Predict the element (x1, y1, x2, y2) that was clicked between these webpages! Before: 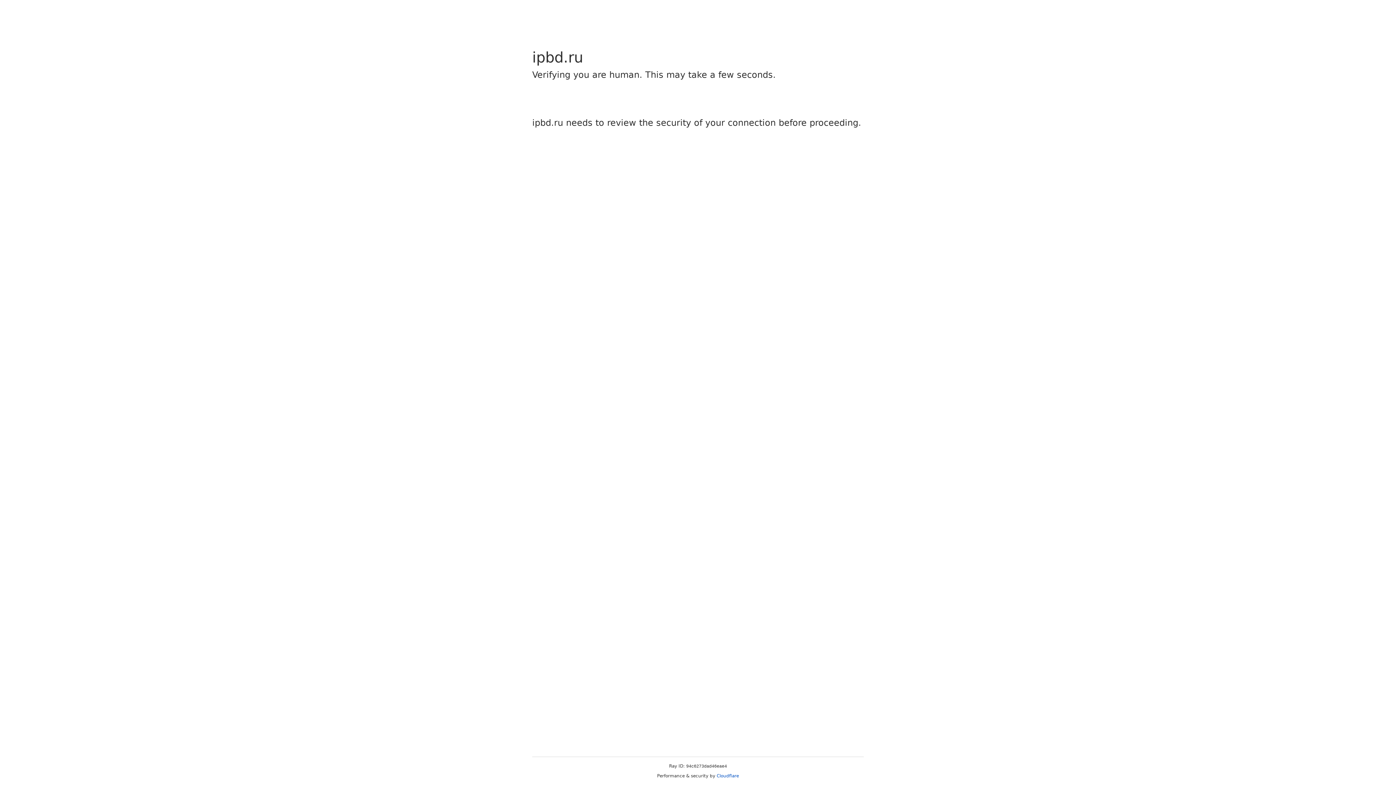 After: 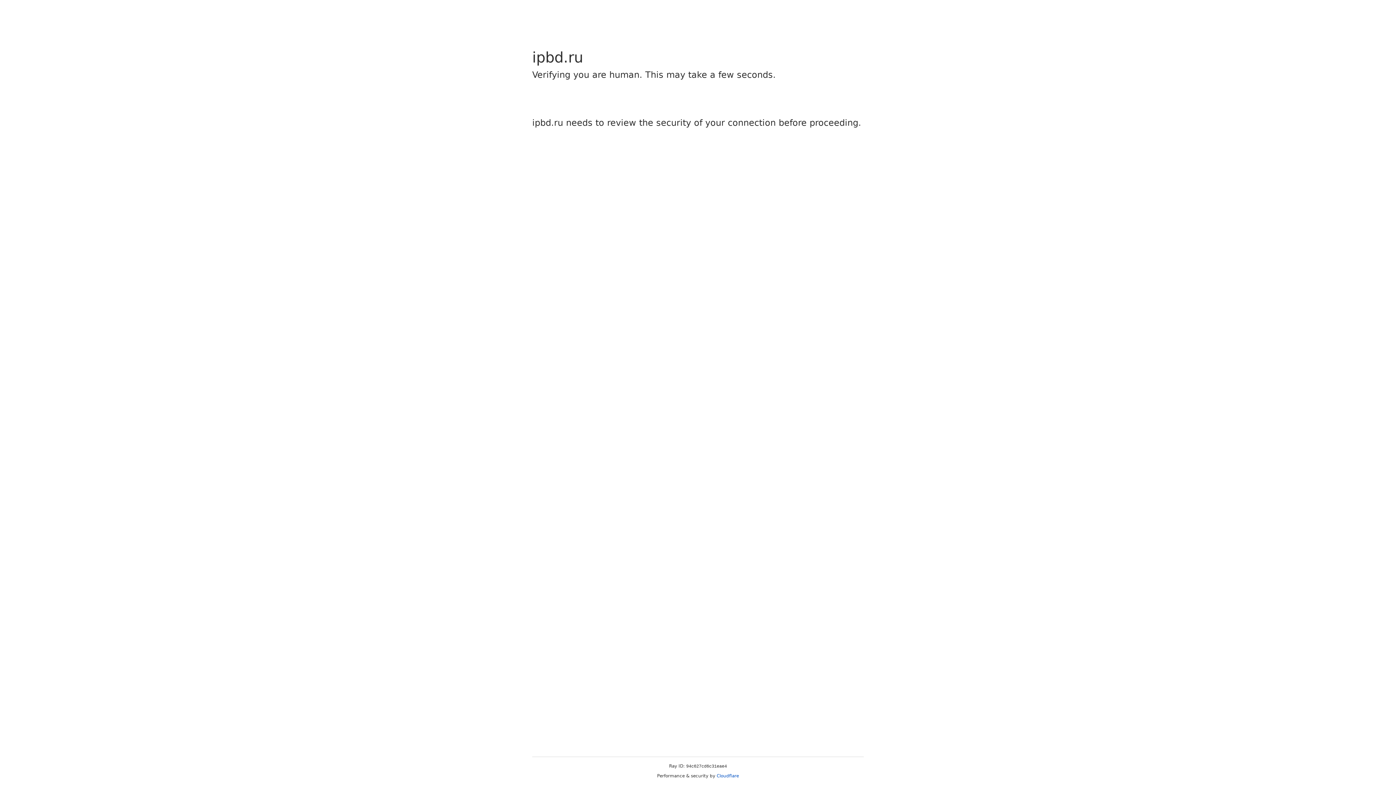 Action: bbox: (716, 773, 739, 778) label: Cloudflare